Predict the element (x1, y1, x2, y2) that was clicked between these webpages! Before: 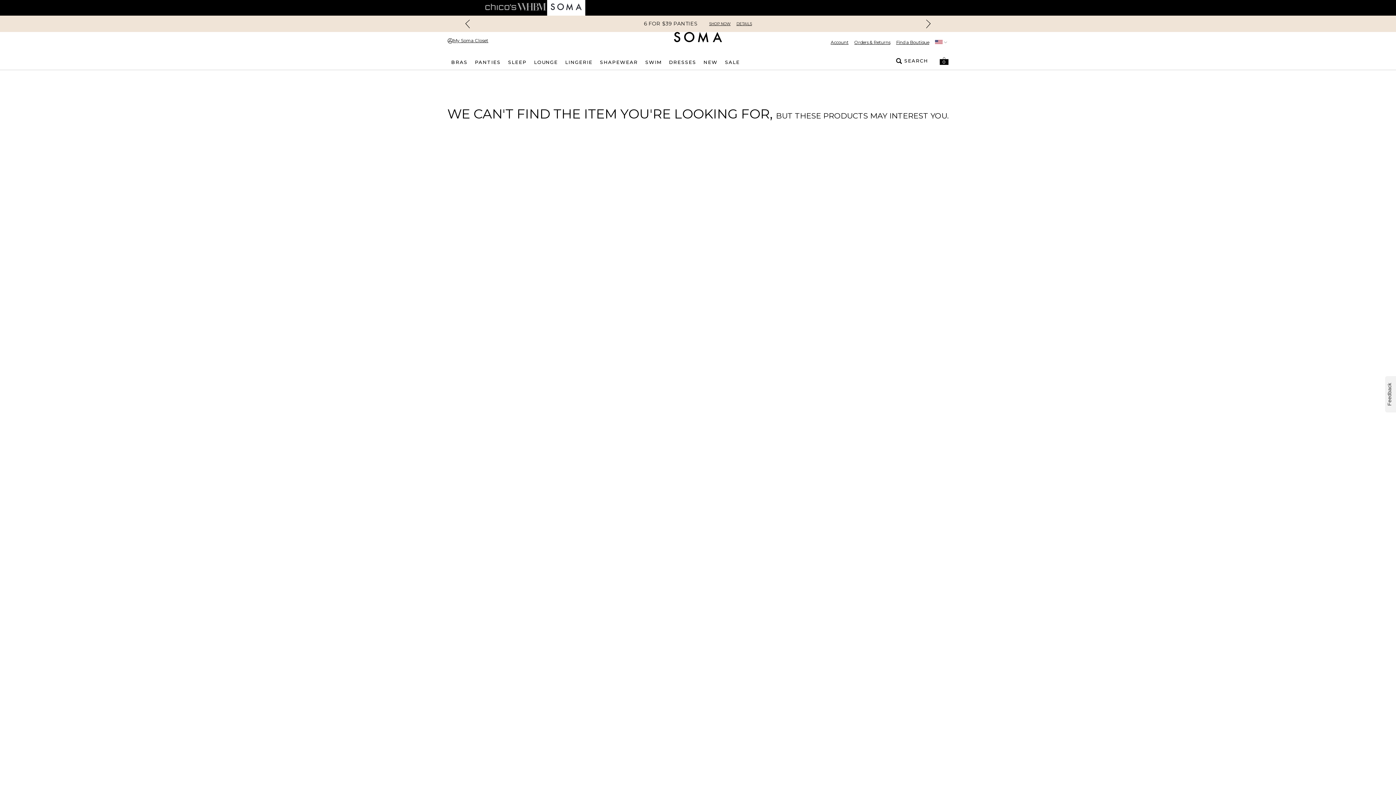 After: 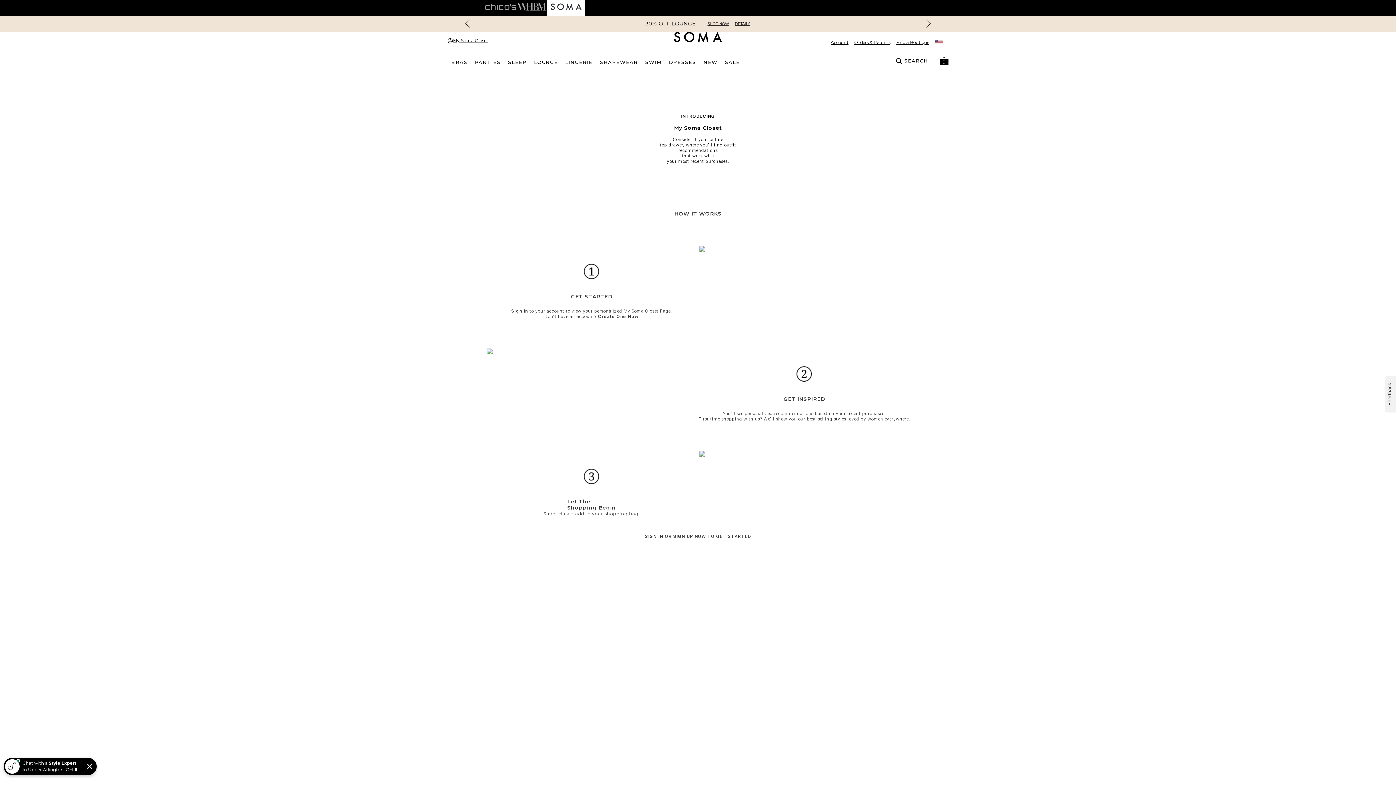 Action: bbox: (447, 37, 488, 43) label: My Soma Closet